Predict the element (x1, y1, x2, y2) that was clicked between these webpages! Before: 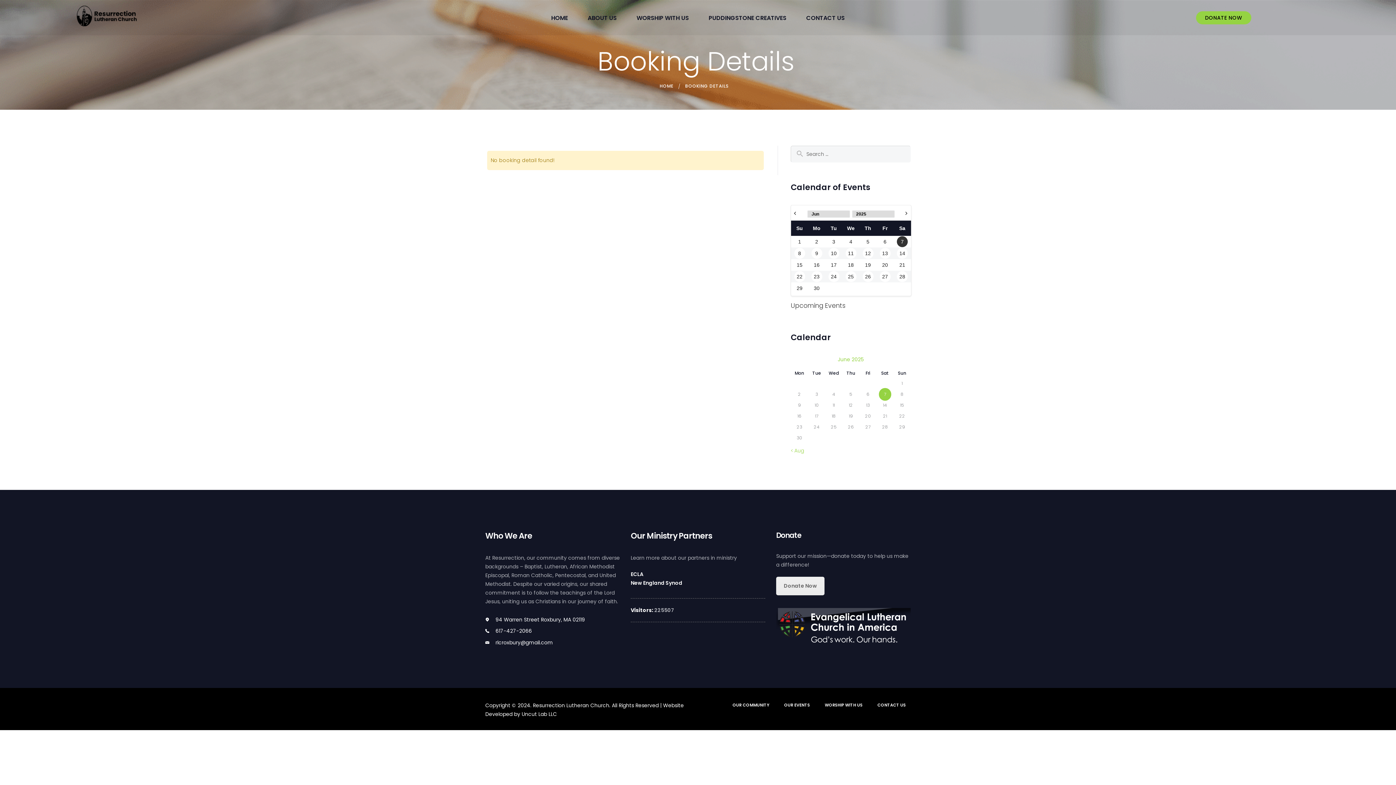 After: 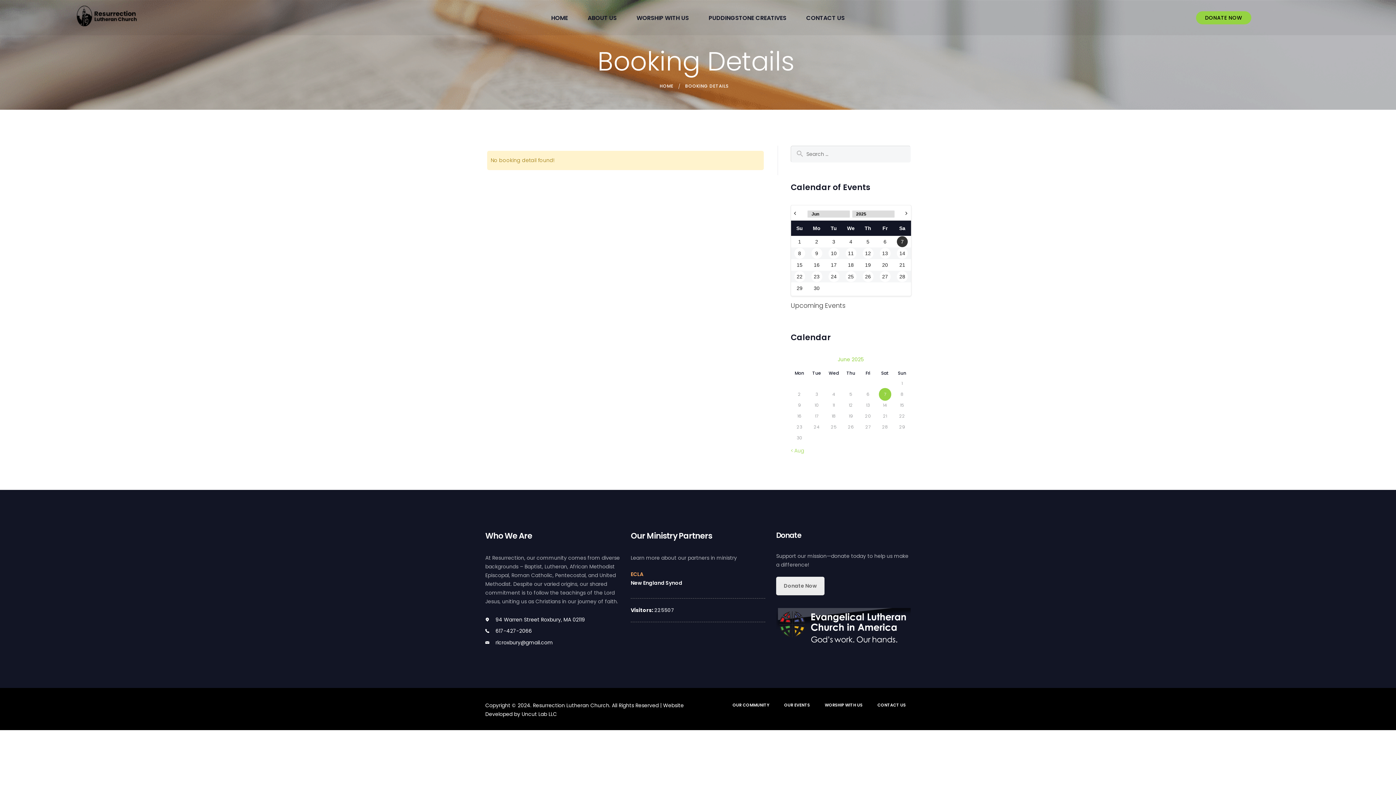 Action: label: ECLA bbox: (630, 476, 643, 484)